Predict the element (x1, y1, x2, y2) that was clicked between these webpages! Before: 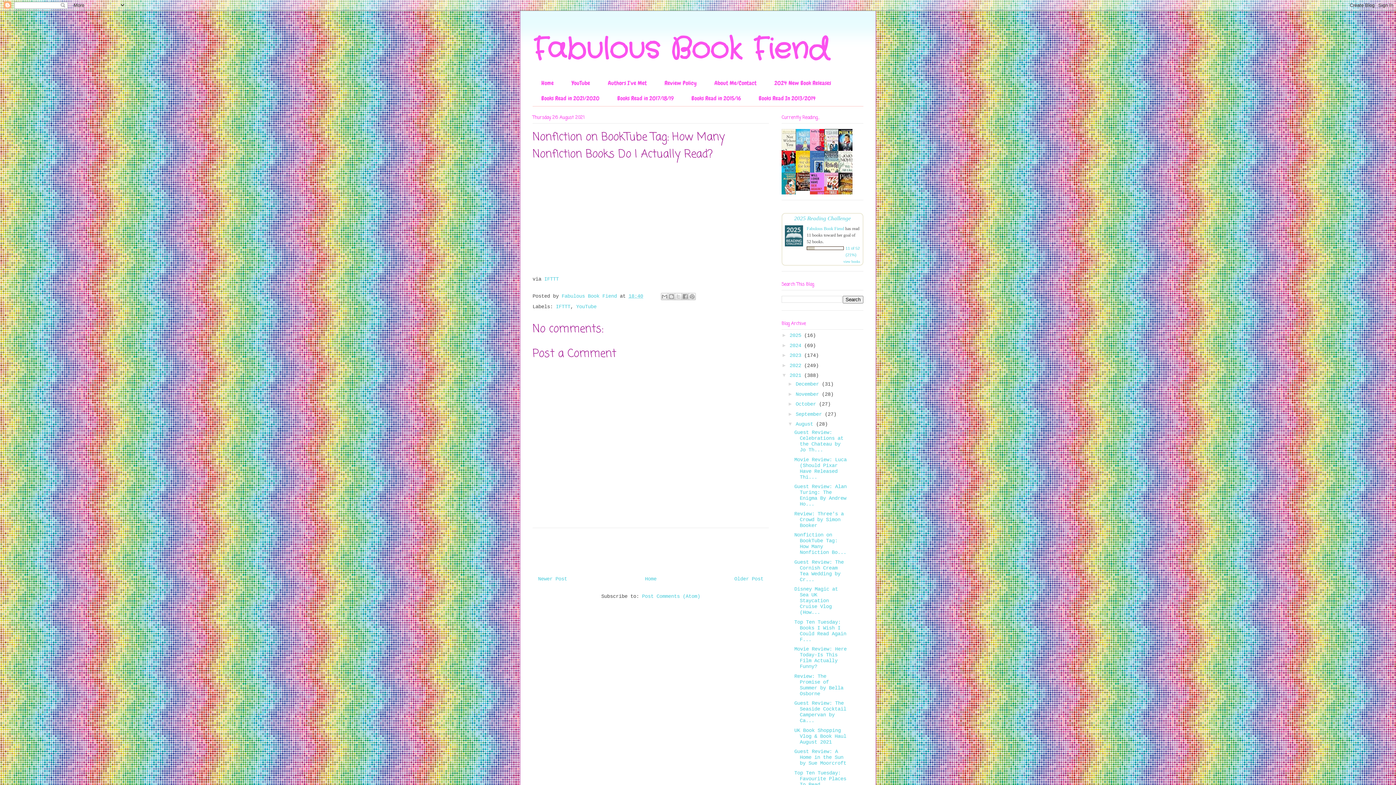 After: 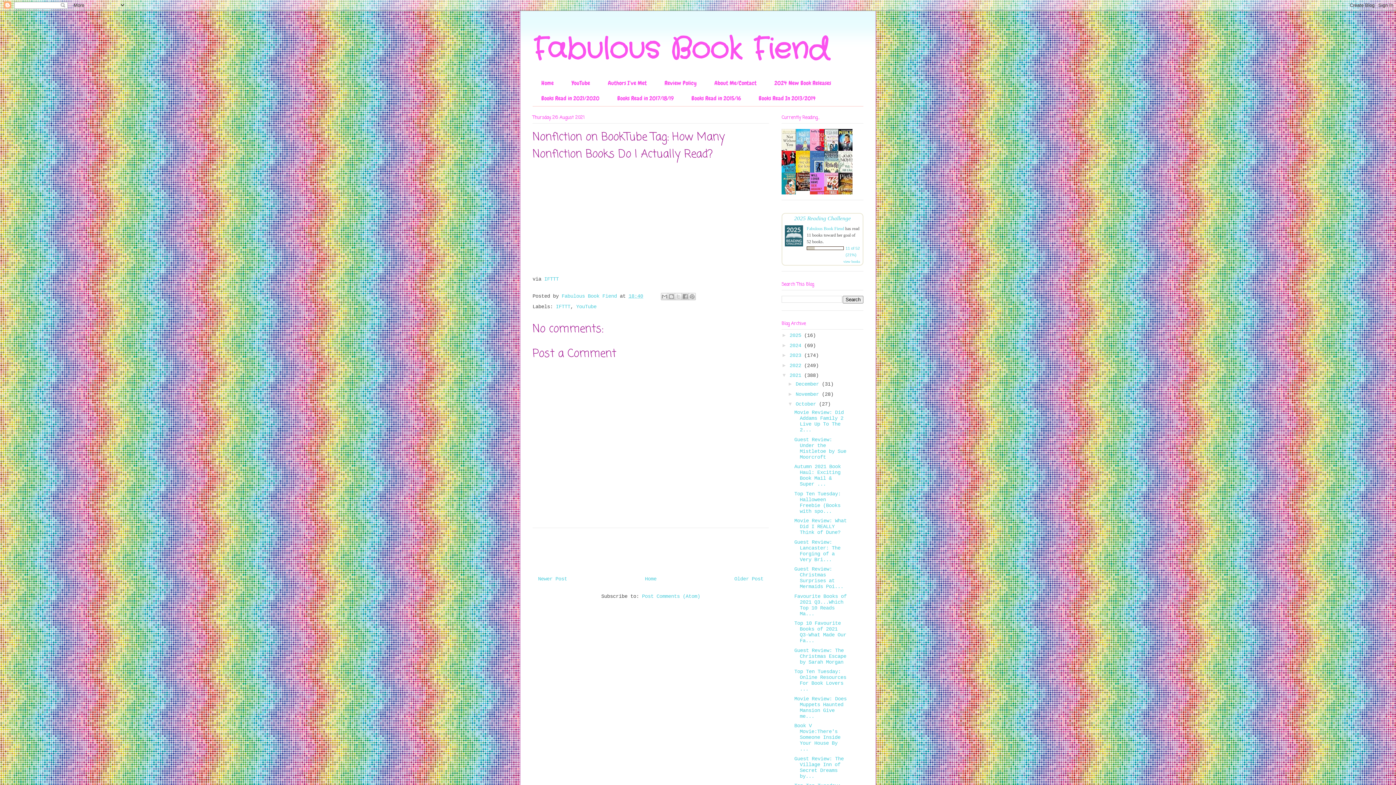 Action: bbox: (787, 401, 795, 406) label: ►  